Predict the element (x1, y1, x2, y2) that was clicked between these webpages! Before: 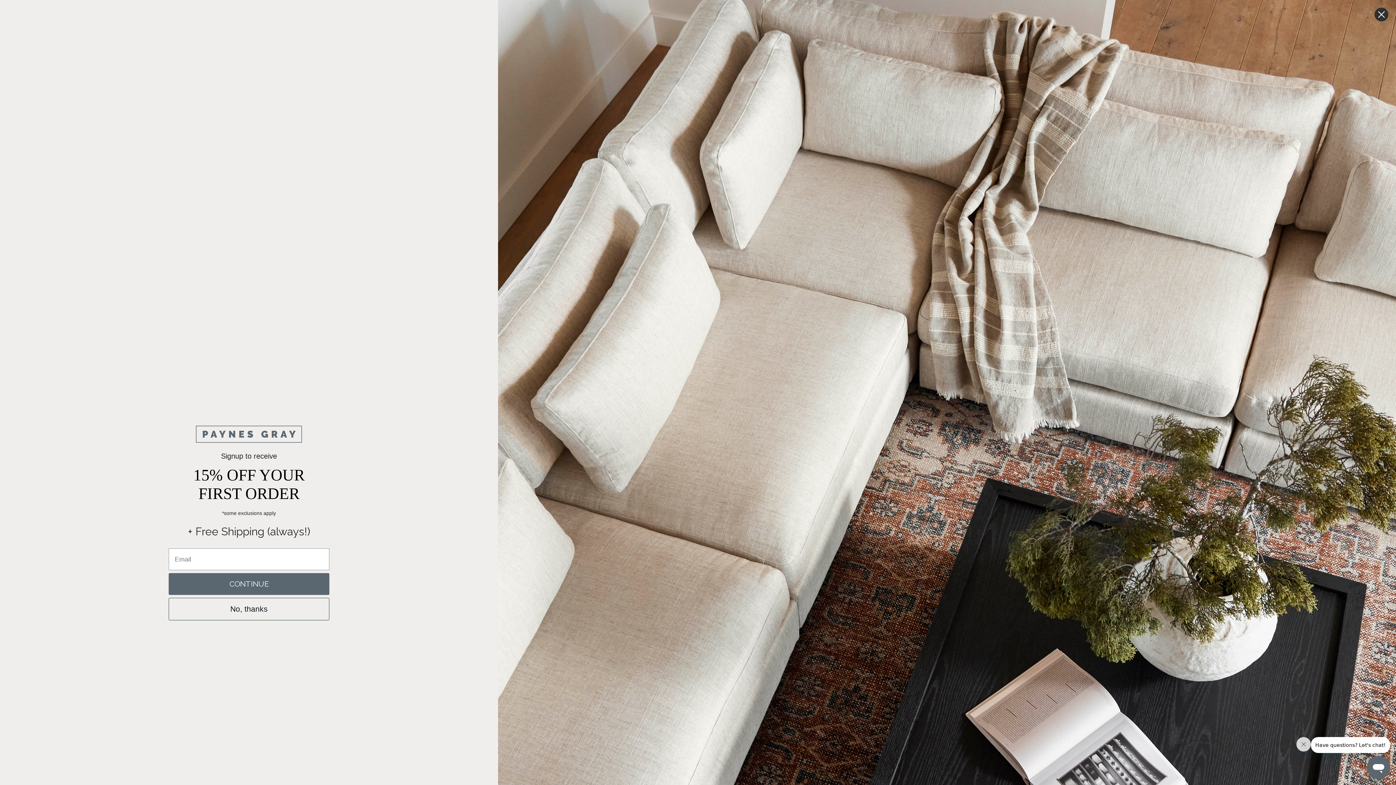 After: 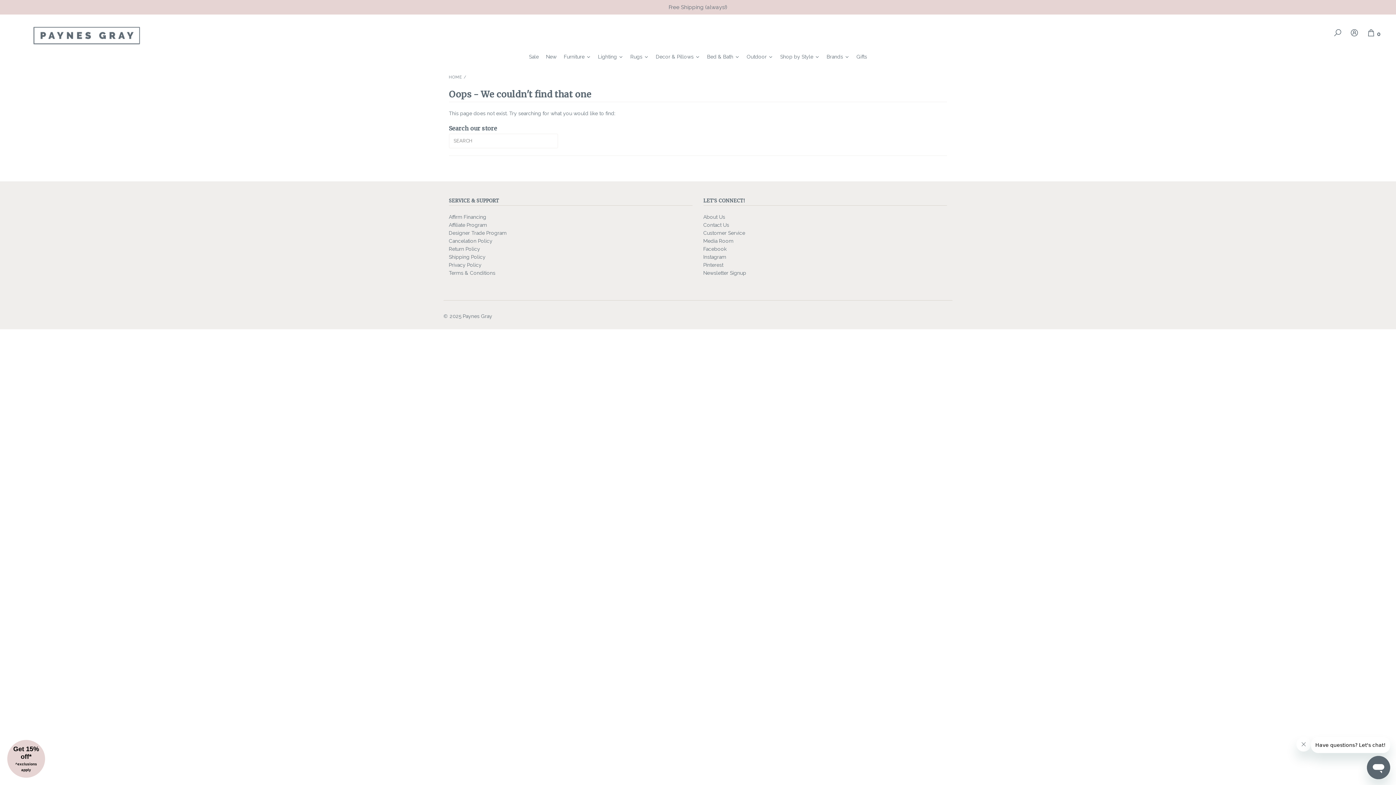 Action: label: Close dialog bbox: (1374, 7, 1389, 21)